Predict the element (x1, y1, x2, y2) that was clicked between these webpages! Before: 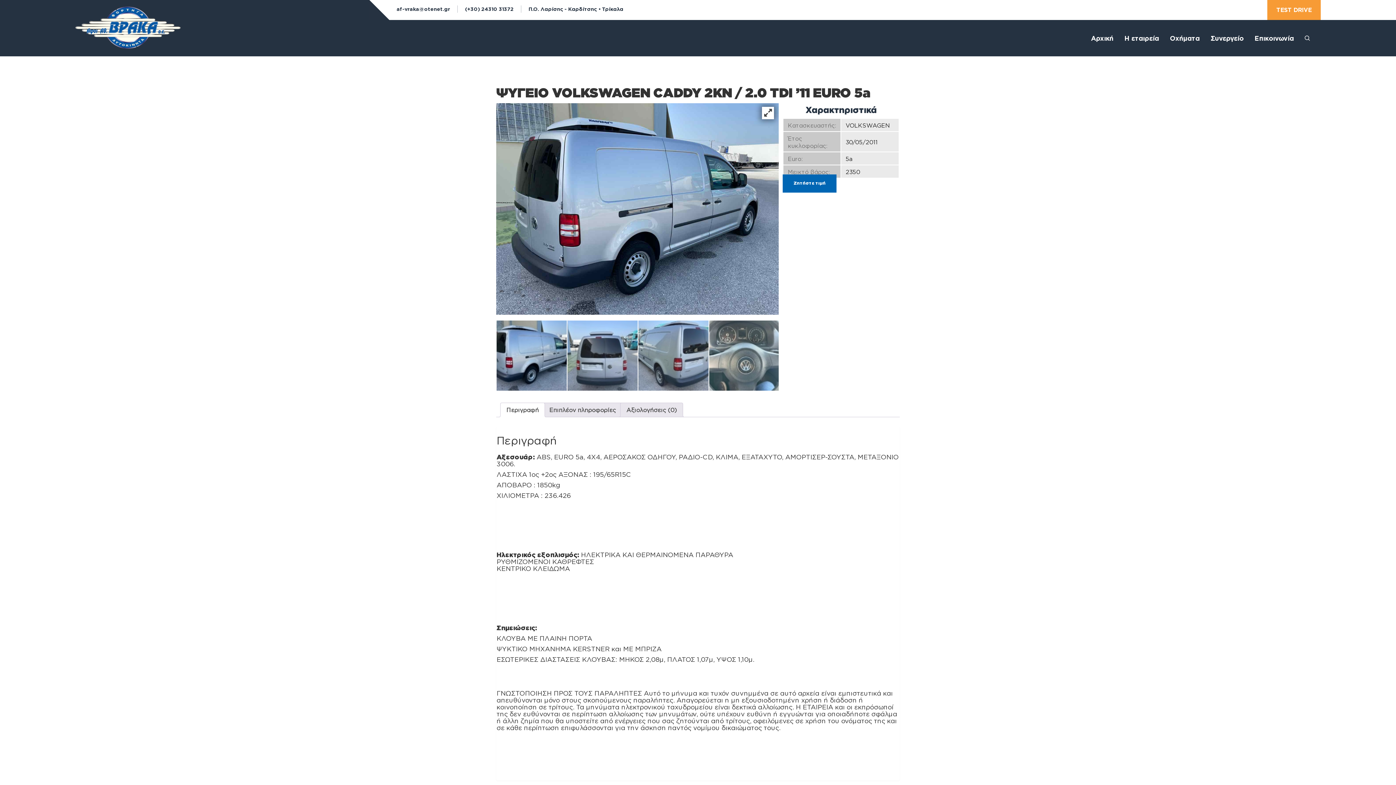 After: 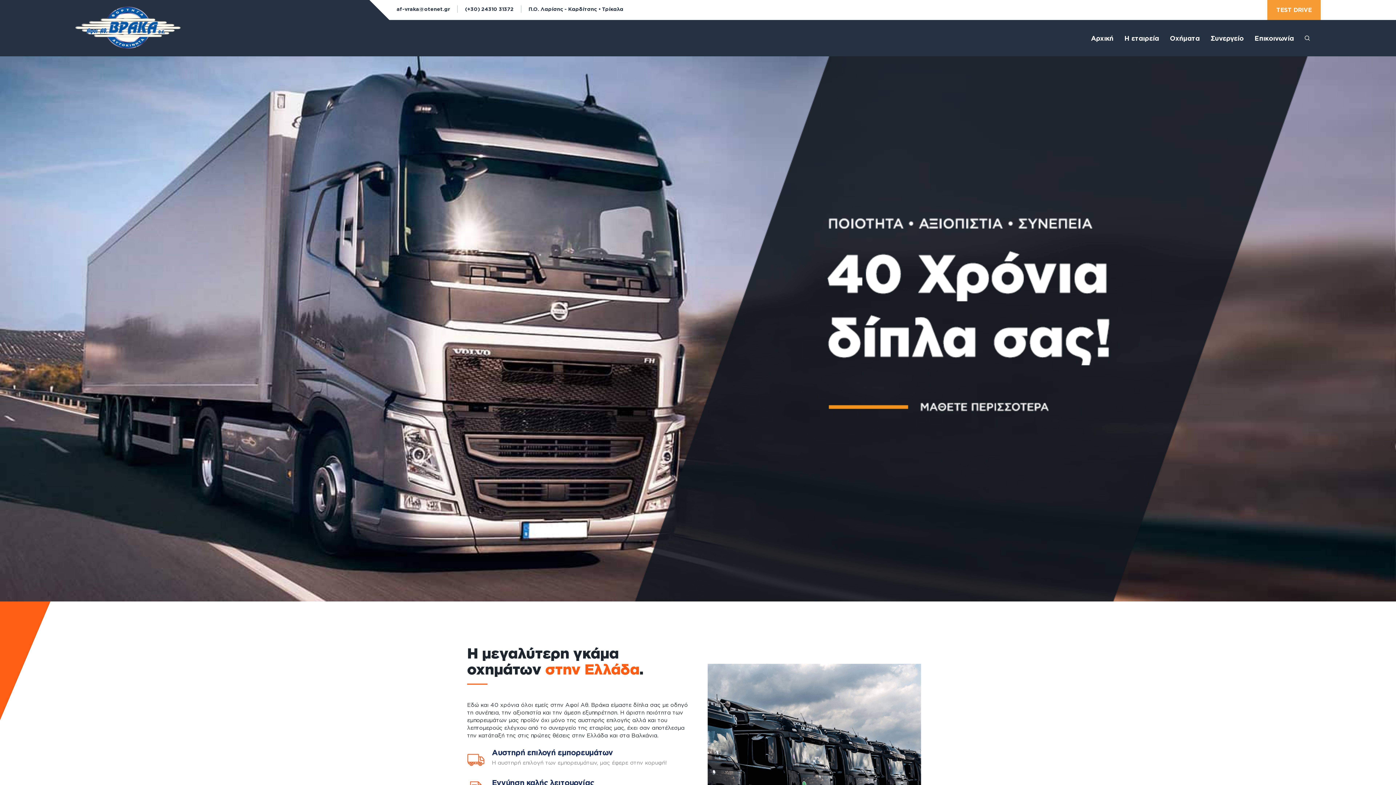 Action: bbox: (75, 30, 180, 36)